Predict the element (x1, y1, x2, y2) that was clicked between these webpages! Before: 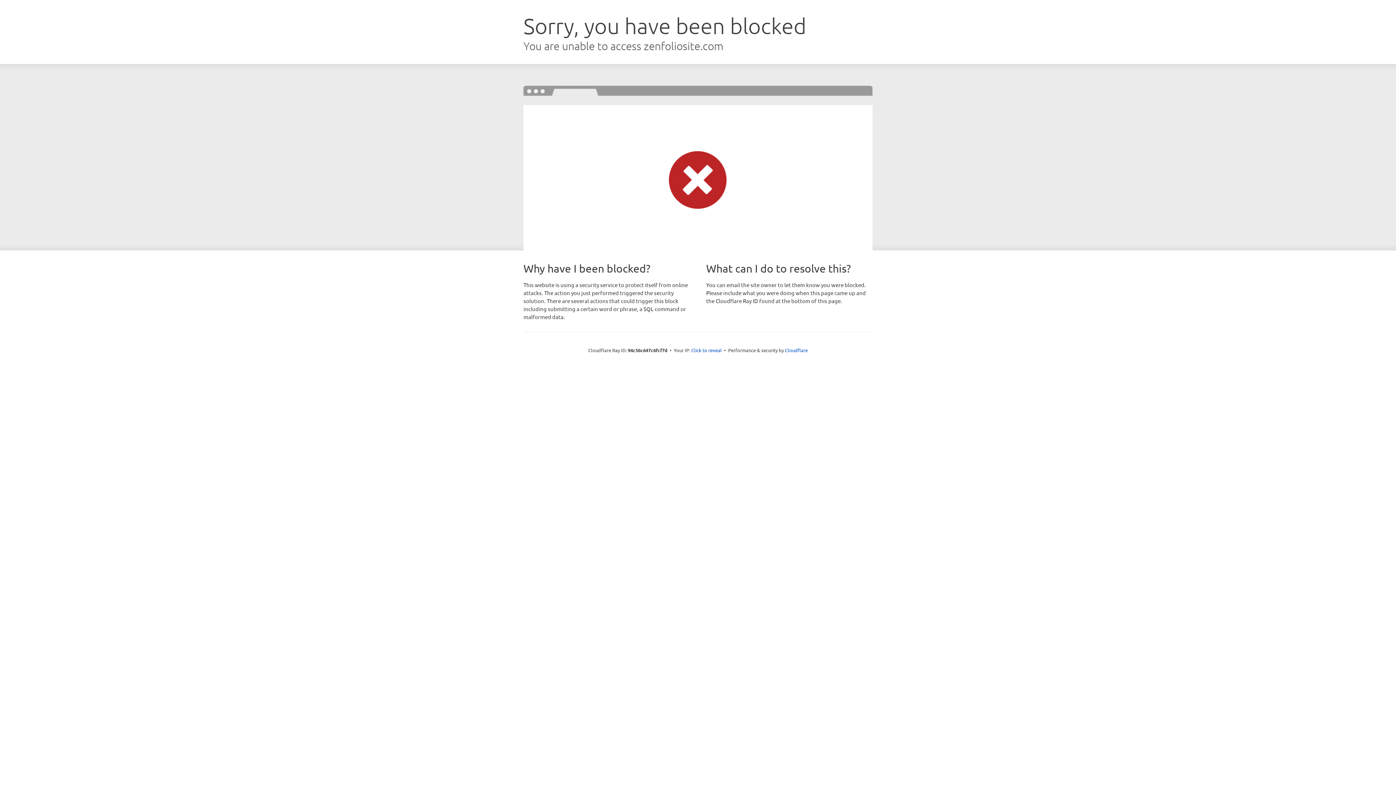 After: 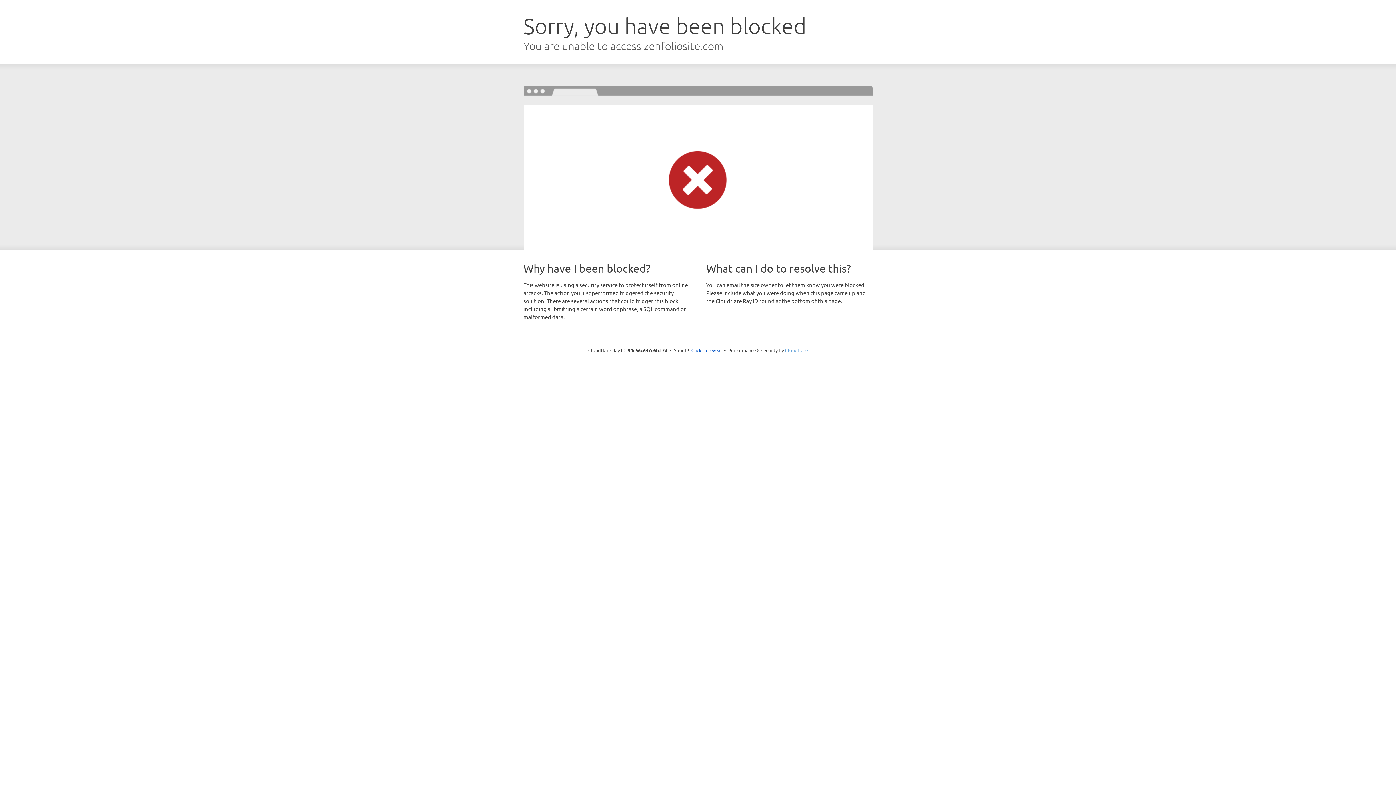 Action: label: Cloudflare bbox: (785, 347, 808, 353)